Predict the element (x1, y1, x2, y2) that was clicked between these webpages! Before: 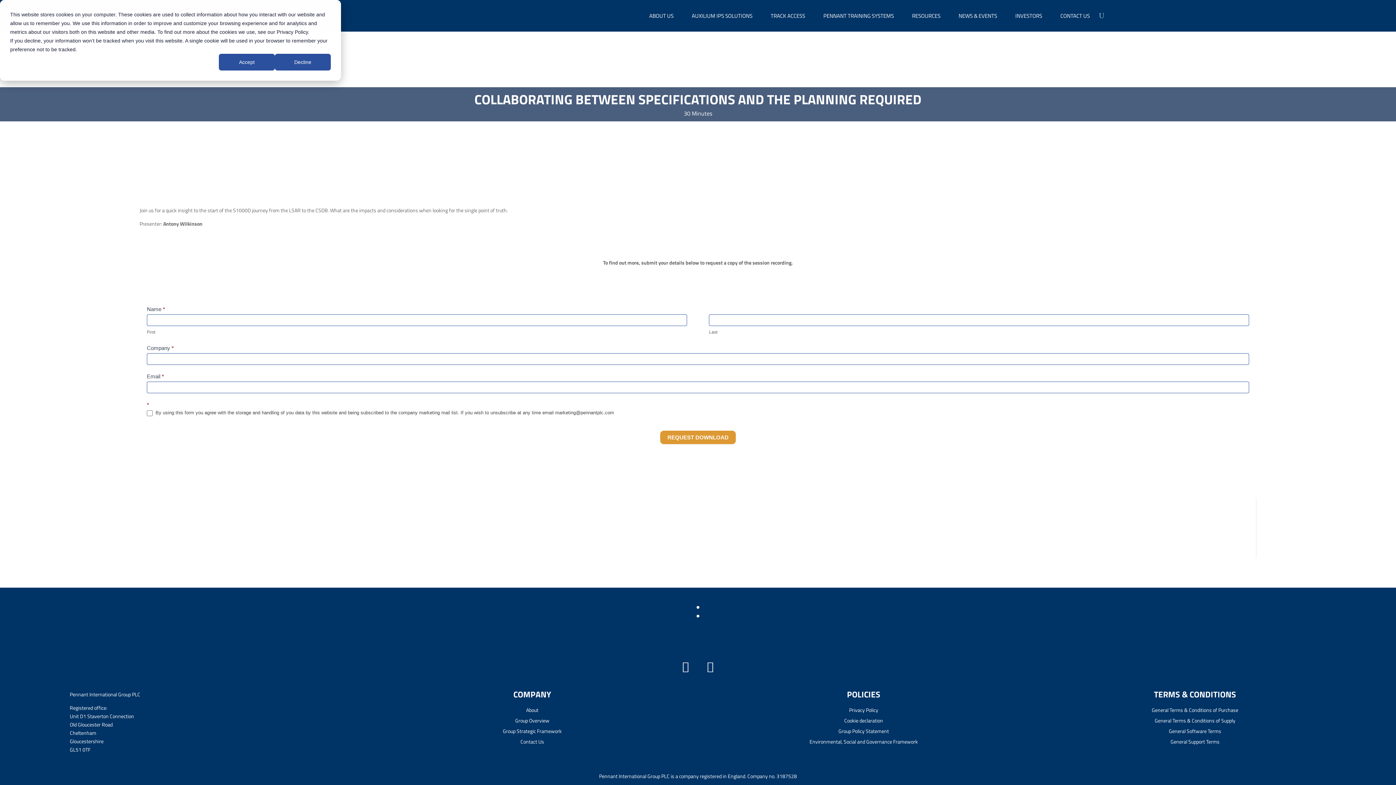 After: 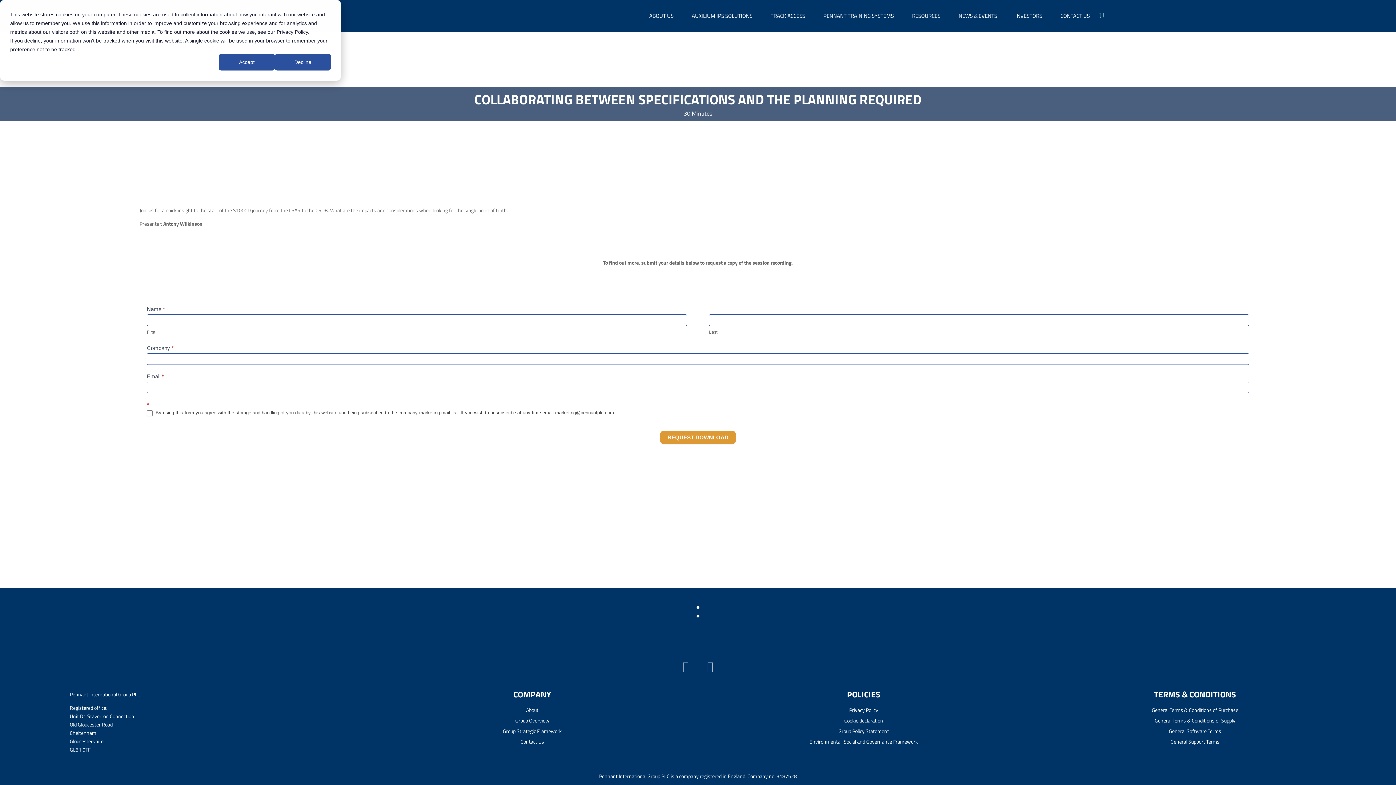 Action: bbox: (674, 656, 696, 677)